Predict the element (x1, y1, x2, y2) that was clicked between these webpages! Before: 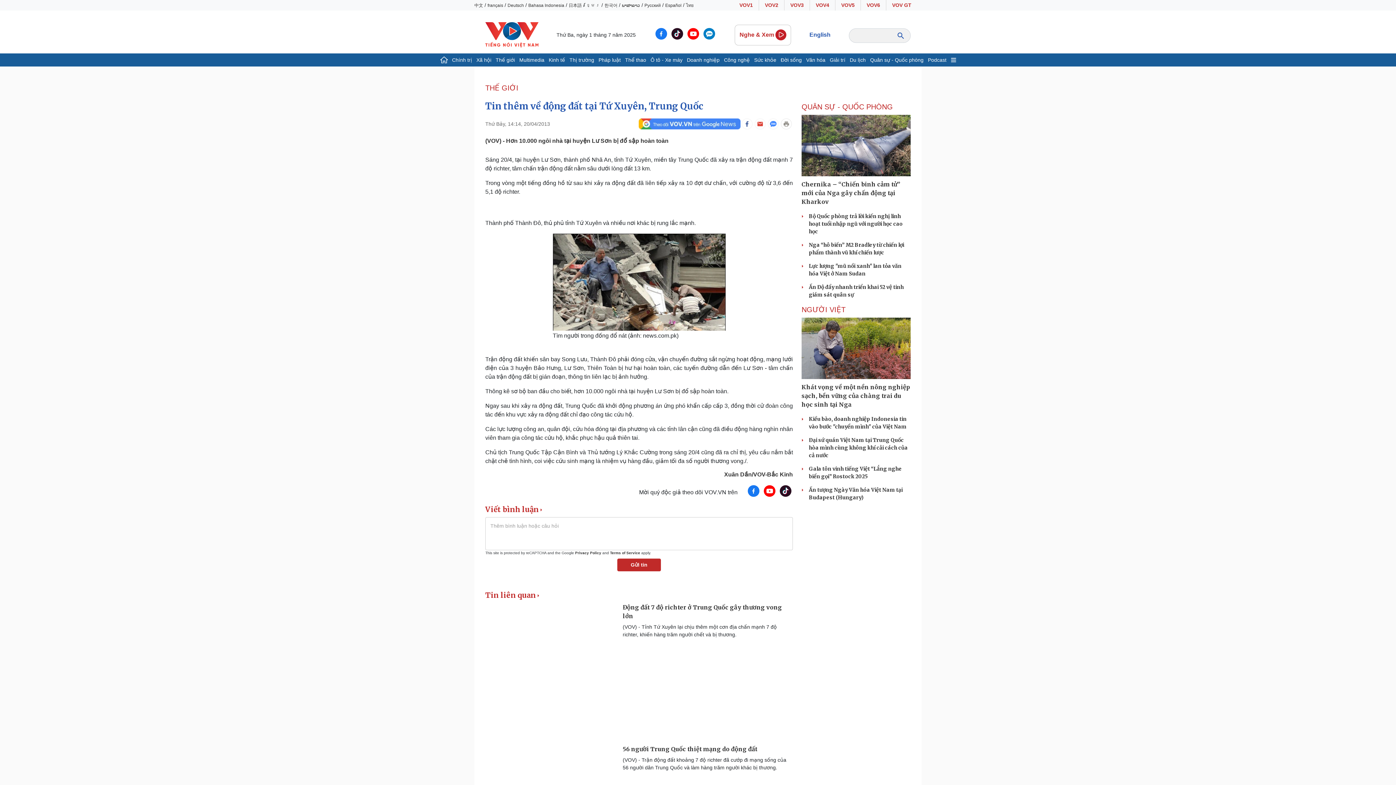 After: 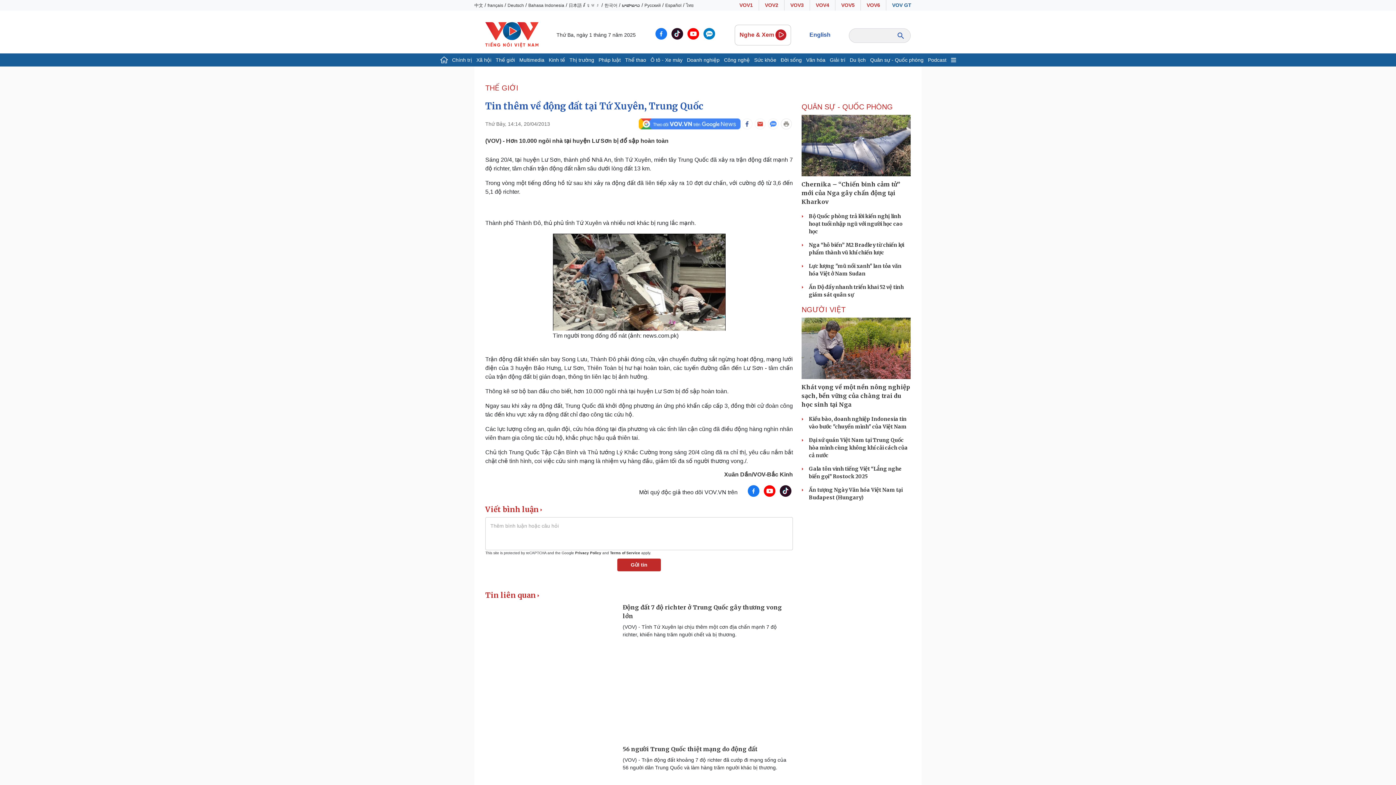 Action: bbox: (886, 0, 917, 10) label: VOV GT